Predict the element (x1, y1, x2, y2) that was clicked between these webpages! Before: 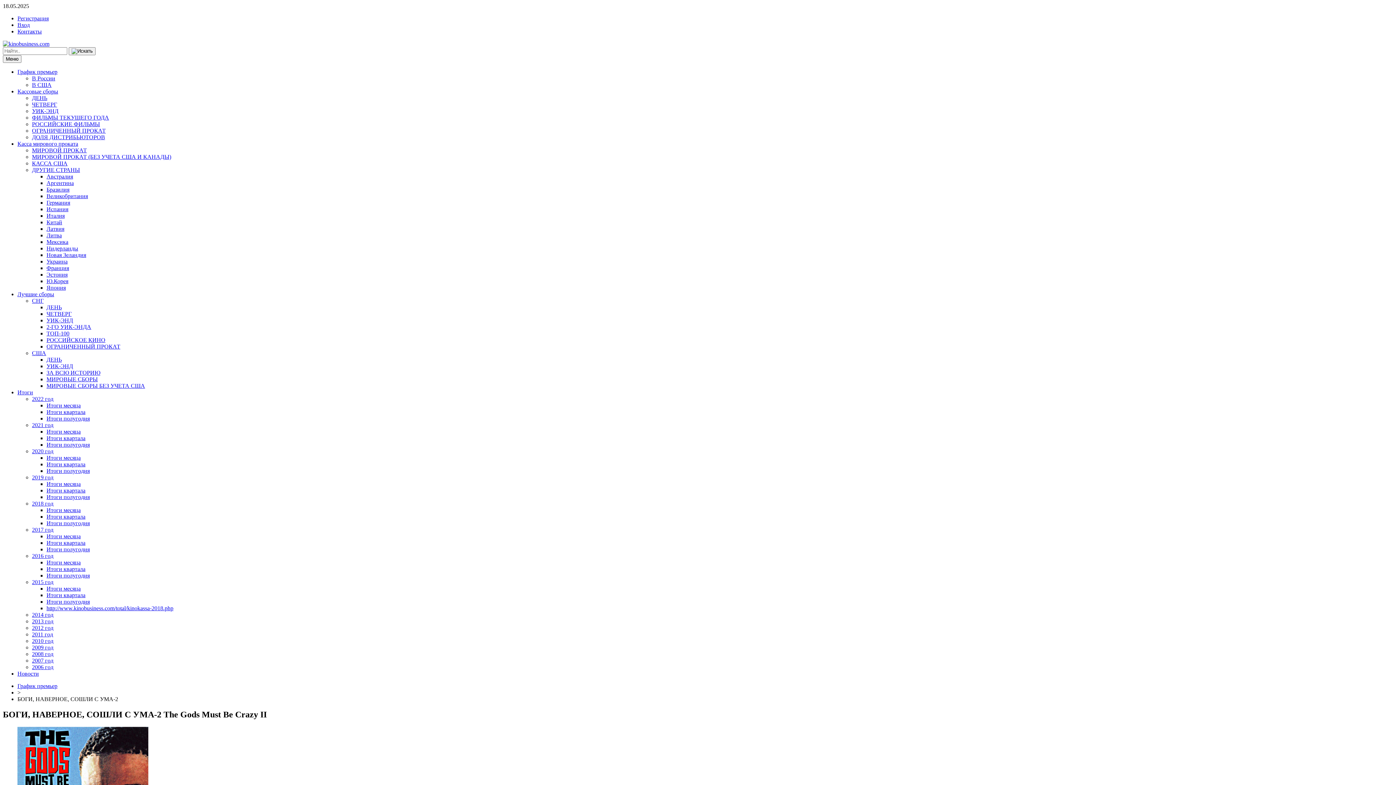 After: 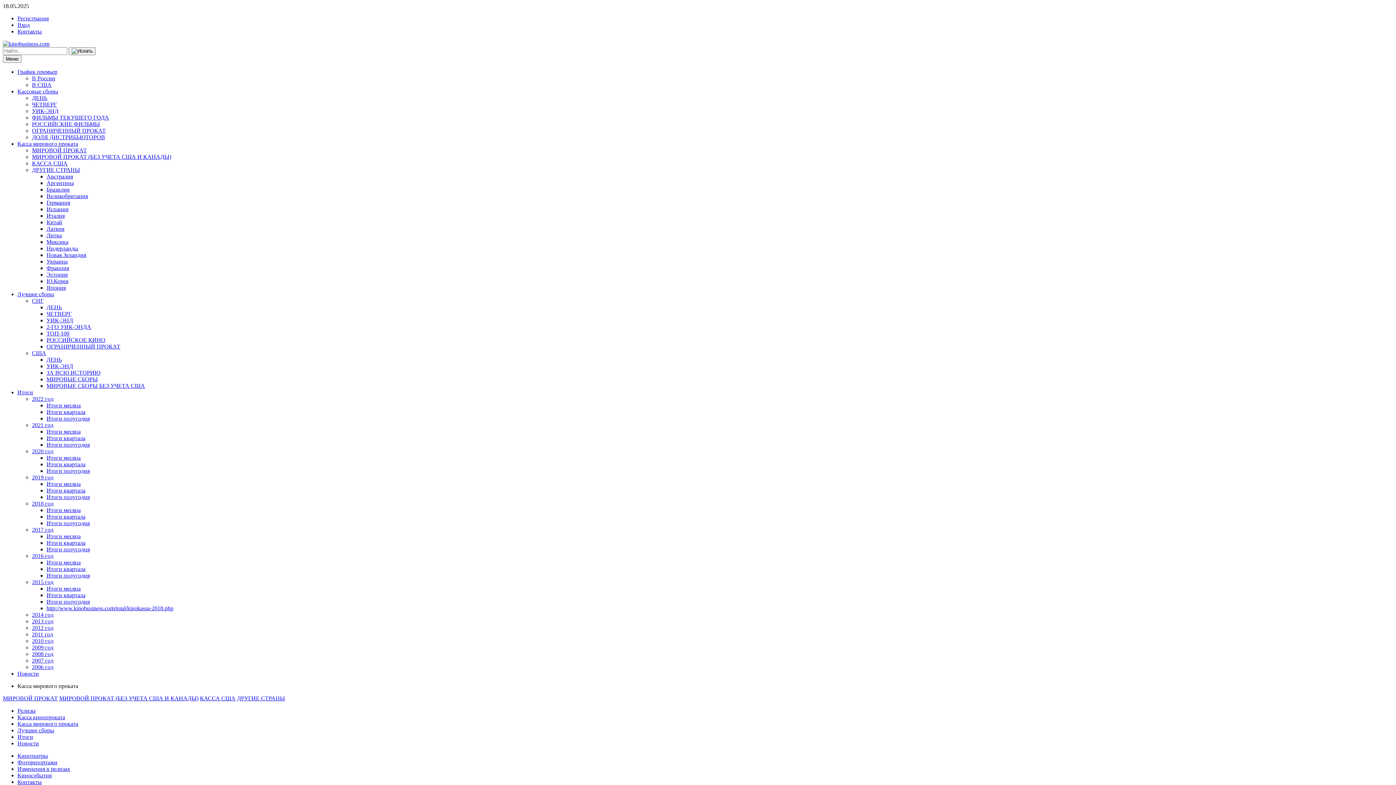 Action: bbox: (17, 140, 78, 146) label: Касса мирового проката